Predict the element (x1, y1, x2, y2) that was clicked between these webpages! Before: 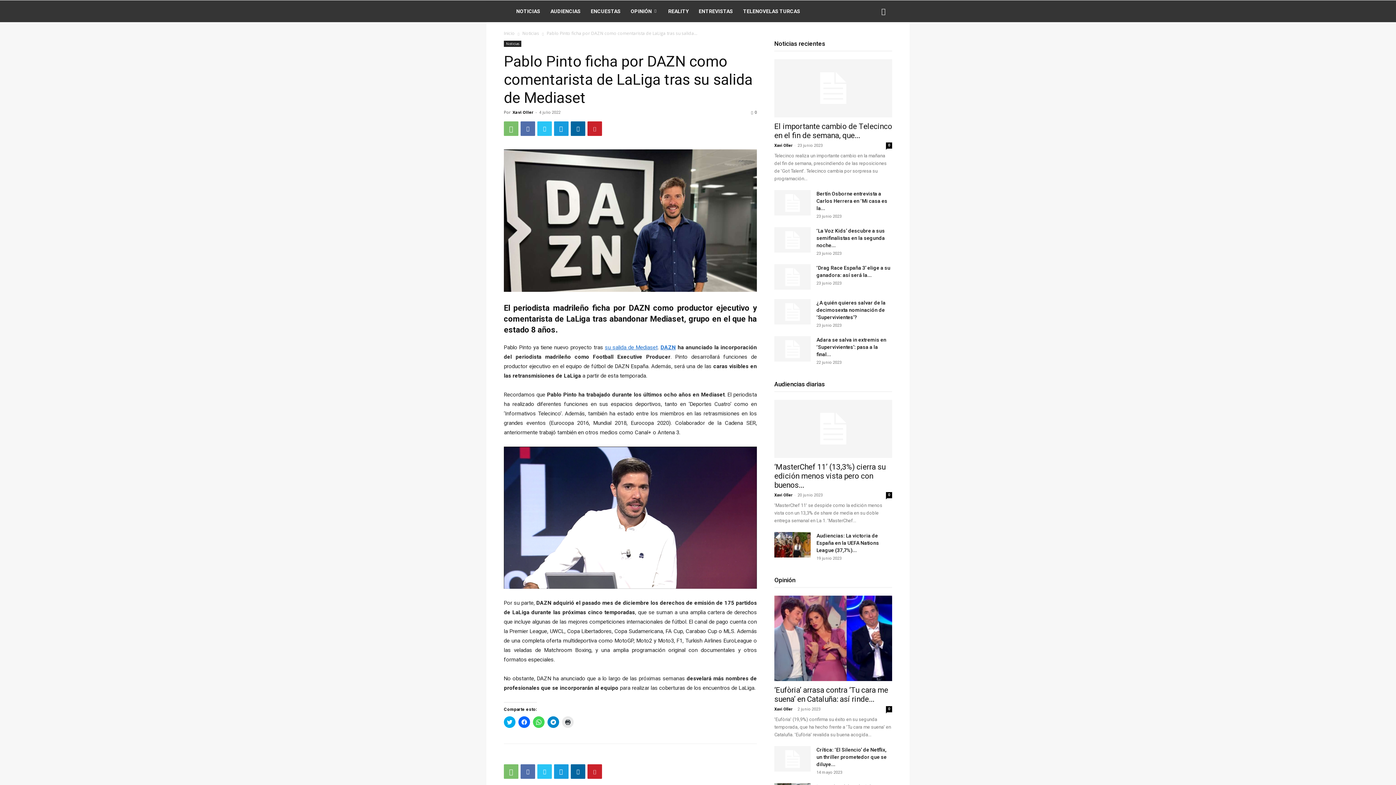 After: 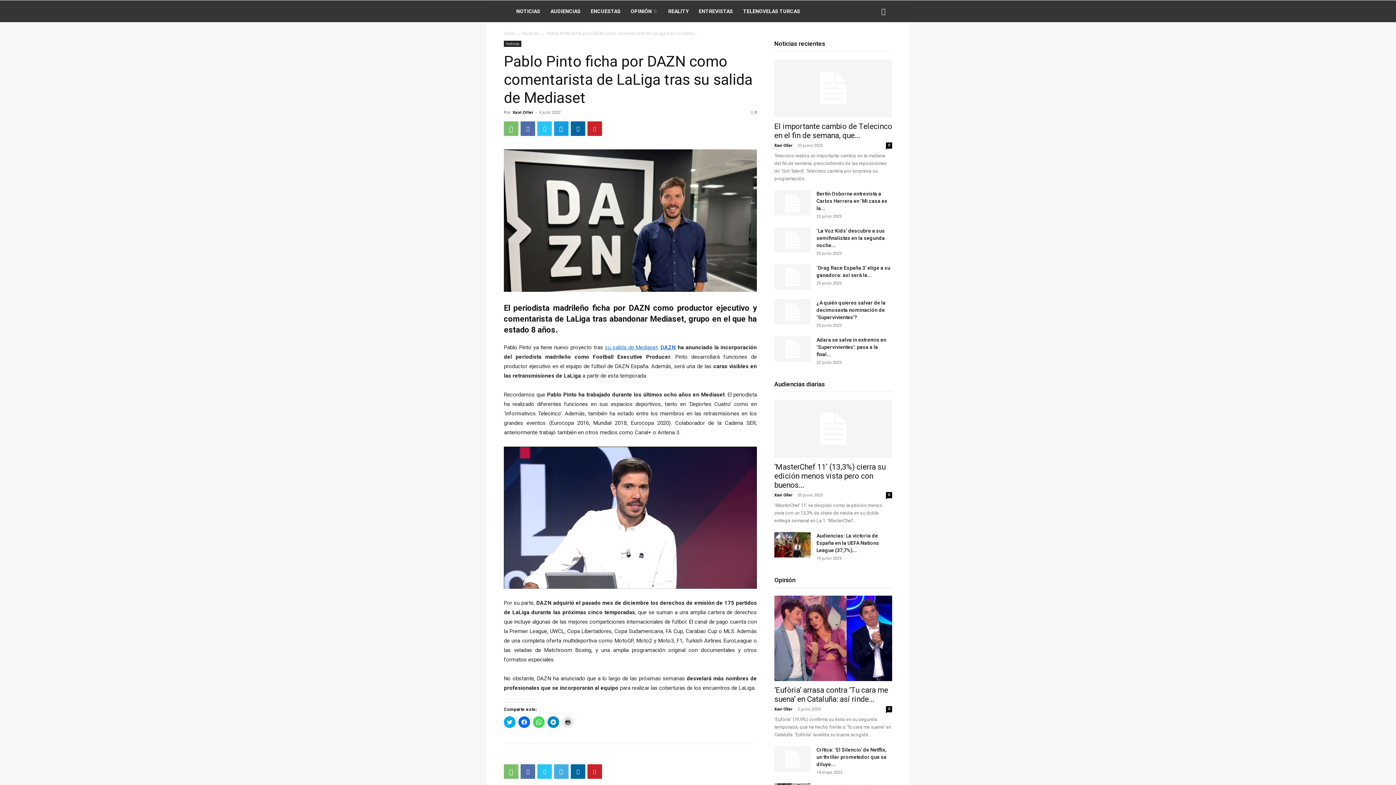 Action: bbox: (554, 764, 568, 779)